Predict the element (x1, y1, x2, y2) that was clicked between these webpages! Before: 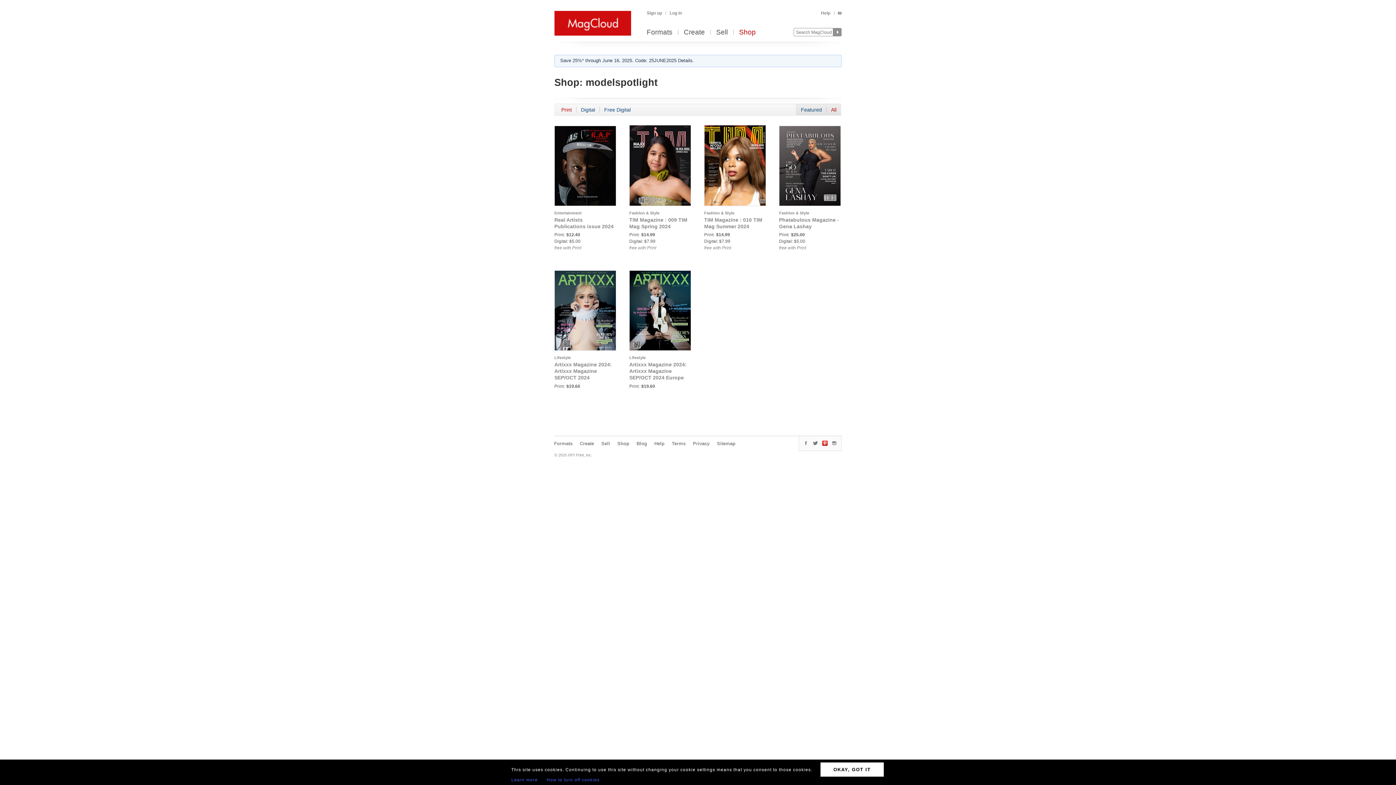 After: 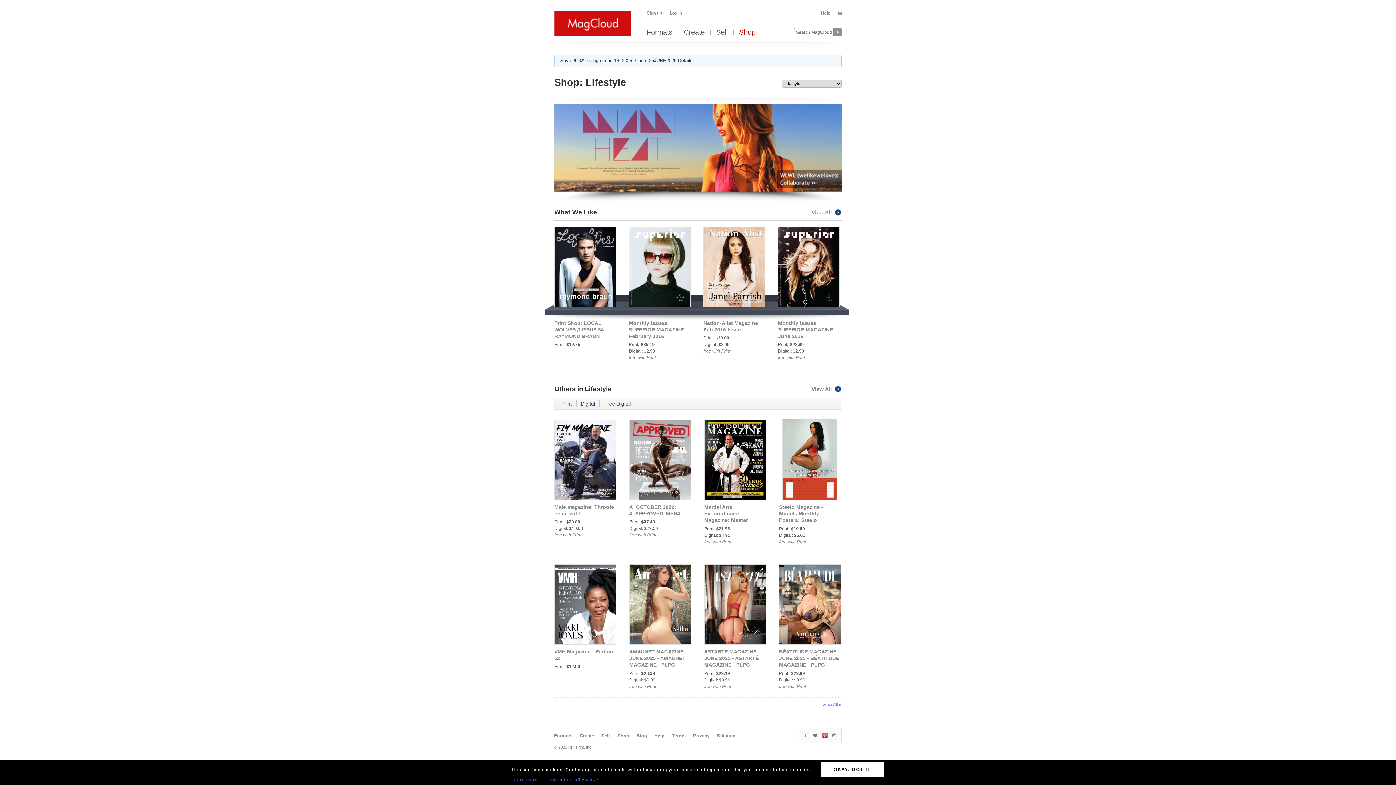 Action: label: Lifestyle bbox: (554, 355, 570, 360)